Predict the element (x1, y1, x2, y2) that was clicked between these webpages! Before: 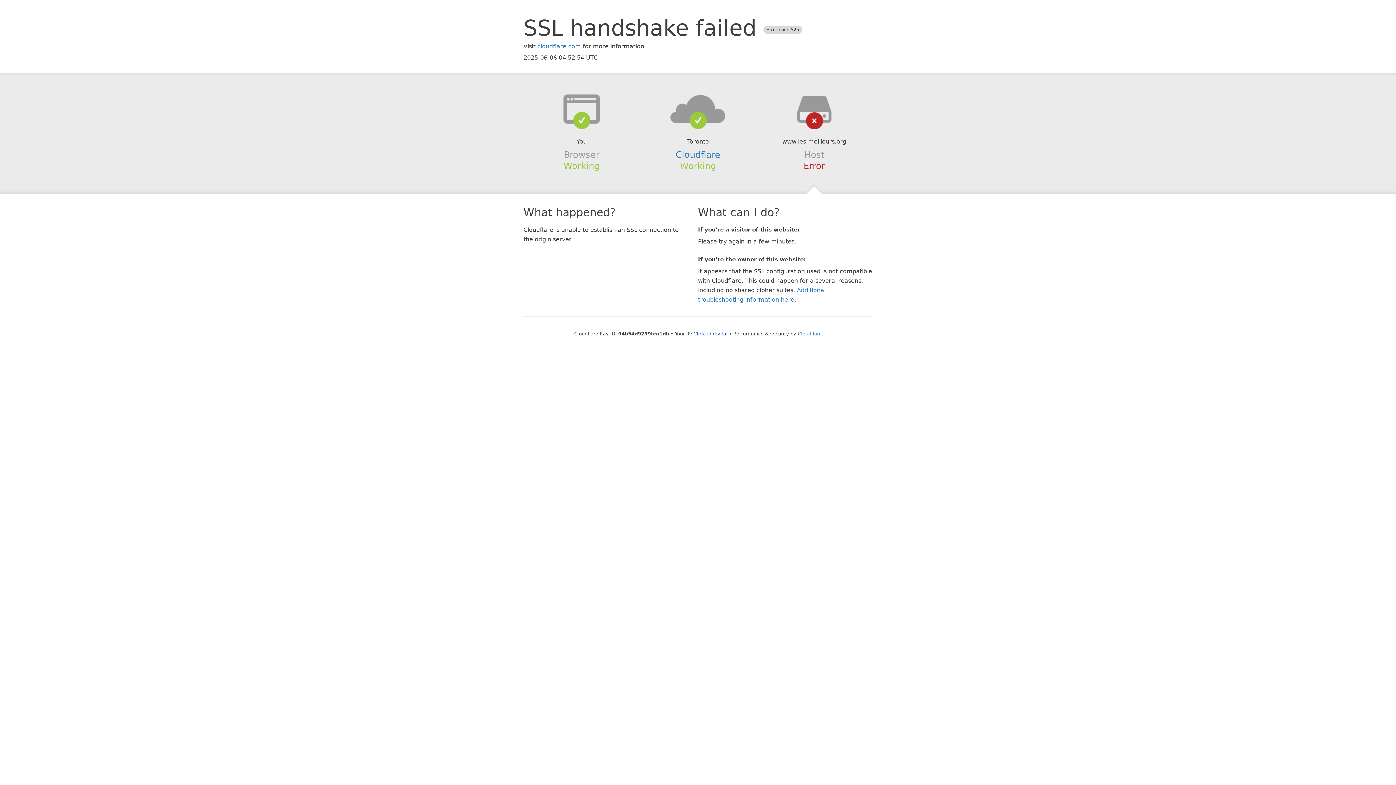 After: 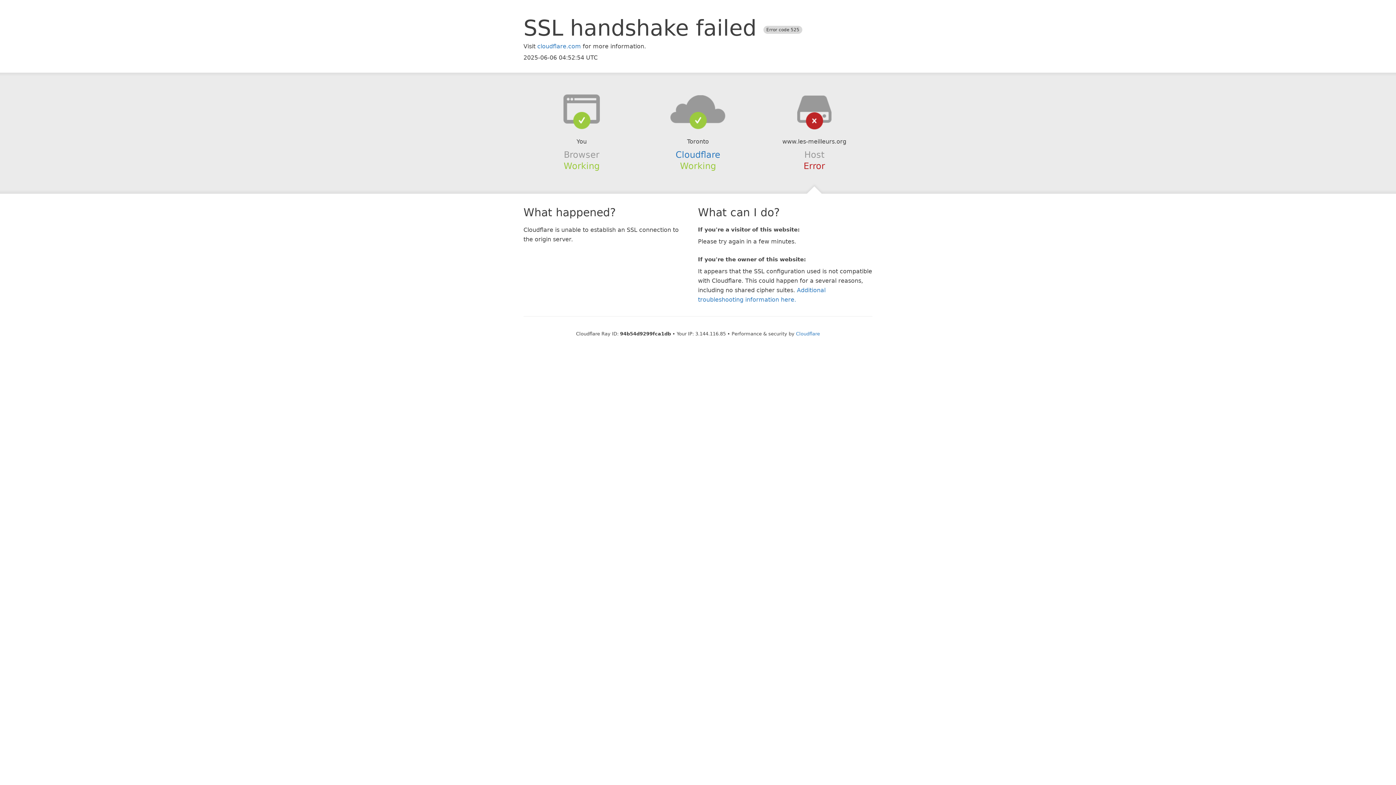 Action: bbox: (693, 331, 727, 336) label: Click to reveal